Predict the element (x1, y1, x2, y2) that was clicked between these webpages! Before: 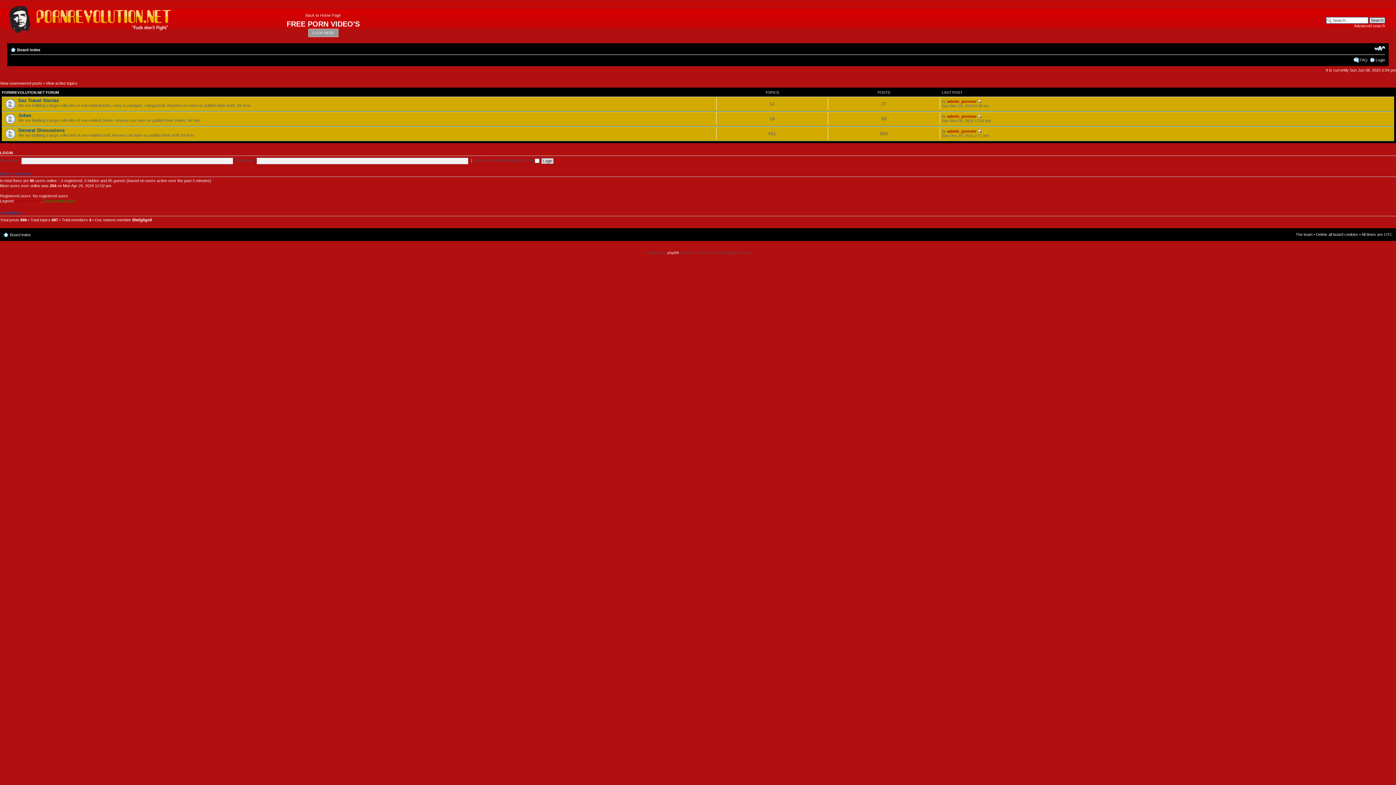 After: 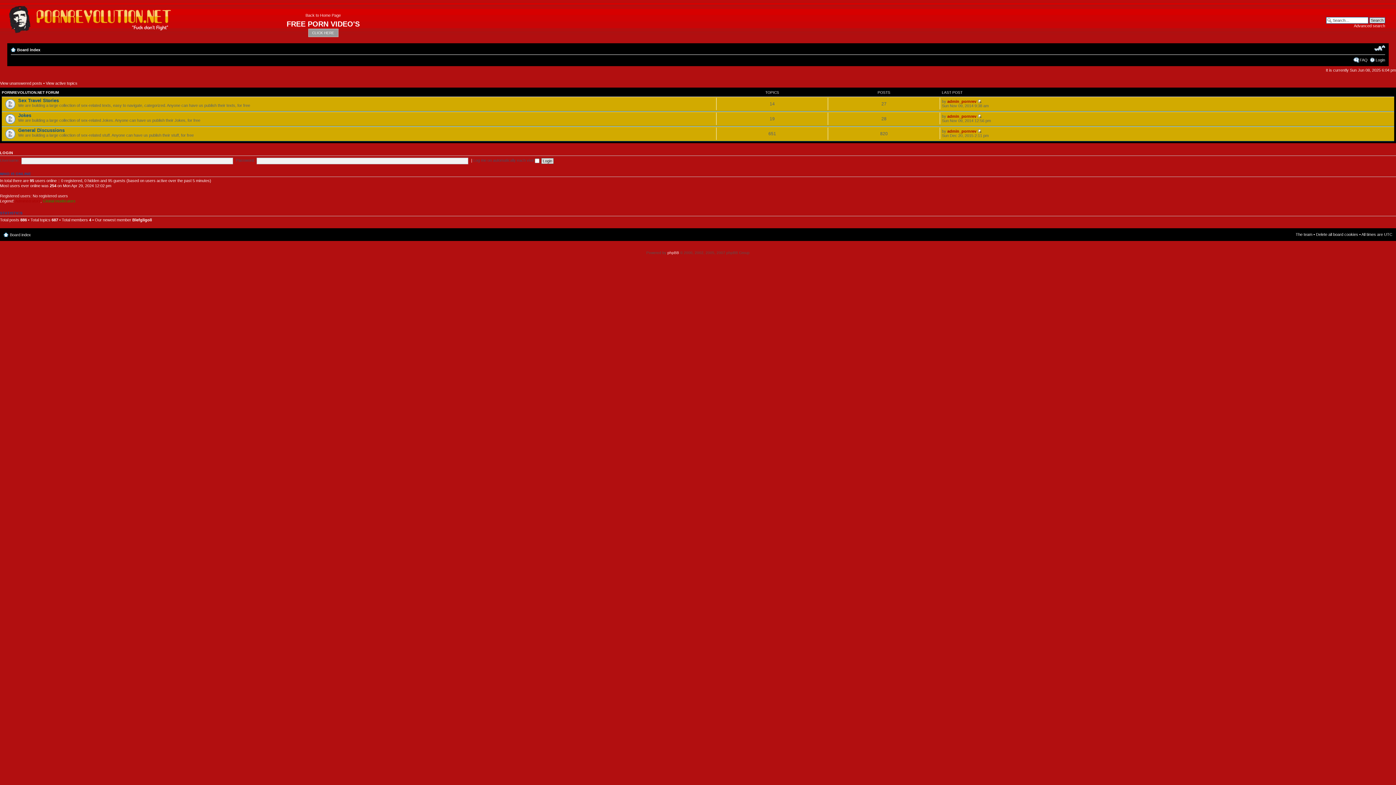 Action: label: Change font size bbox: (1374, 45, 1385, 51)